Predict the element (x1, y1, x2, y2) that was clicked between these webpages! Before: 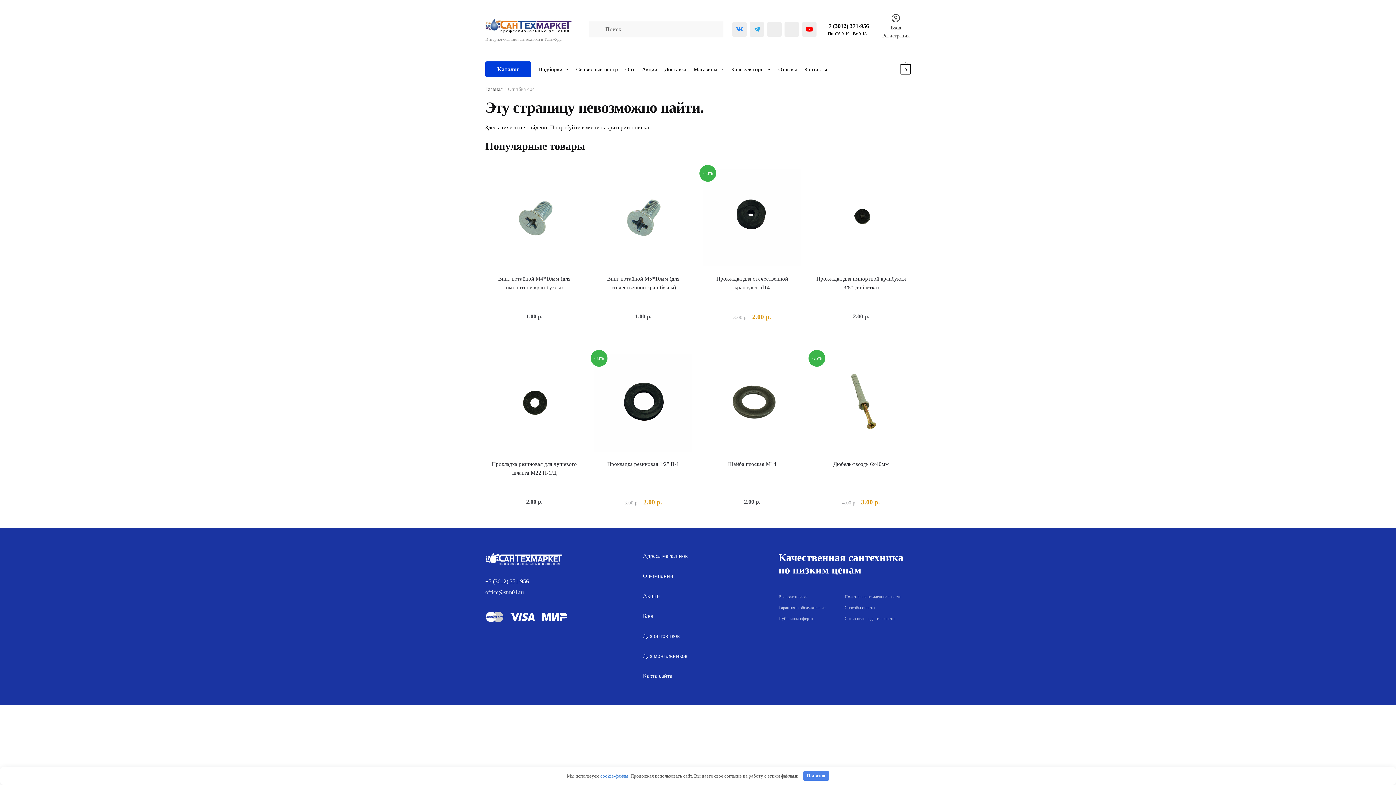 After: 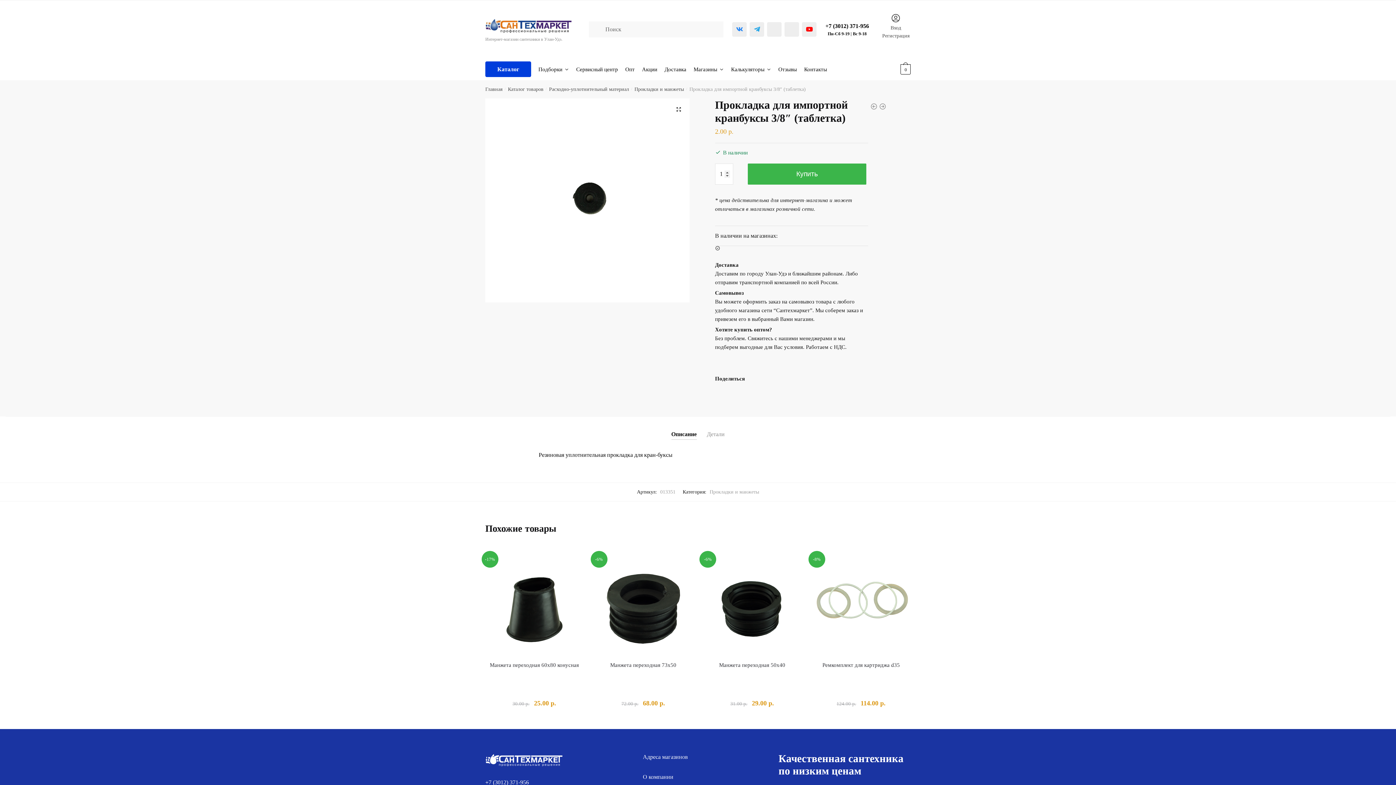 Action: bbox: (812, 274, 910, 292) label: Прокладка для импортной кранбуксы 3/8″ (таблетка)